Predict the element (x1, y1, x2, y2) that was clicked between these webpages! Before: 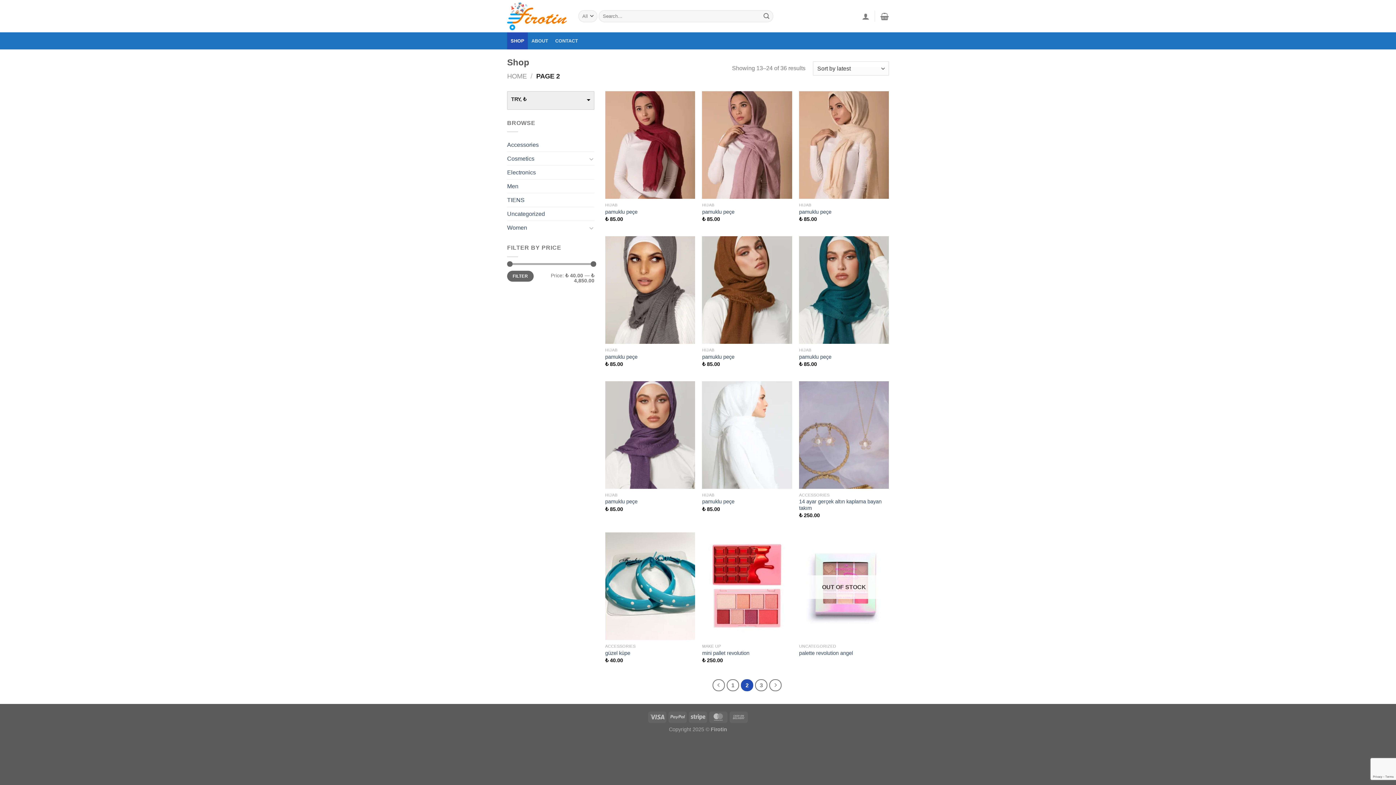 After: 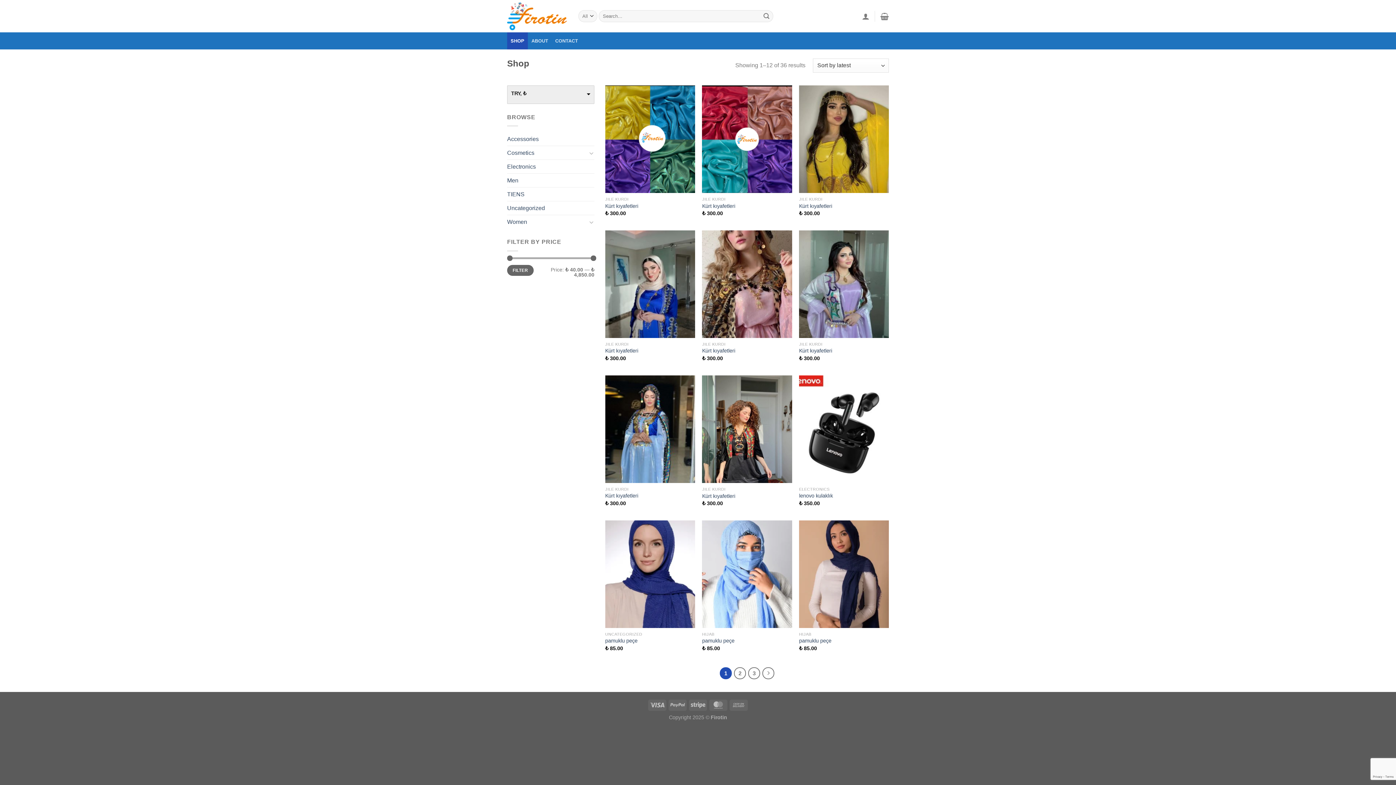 Action: bbox: (712, 679, 724, 691) label: Previous